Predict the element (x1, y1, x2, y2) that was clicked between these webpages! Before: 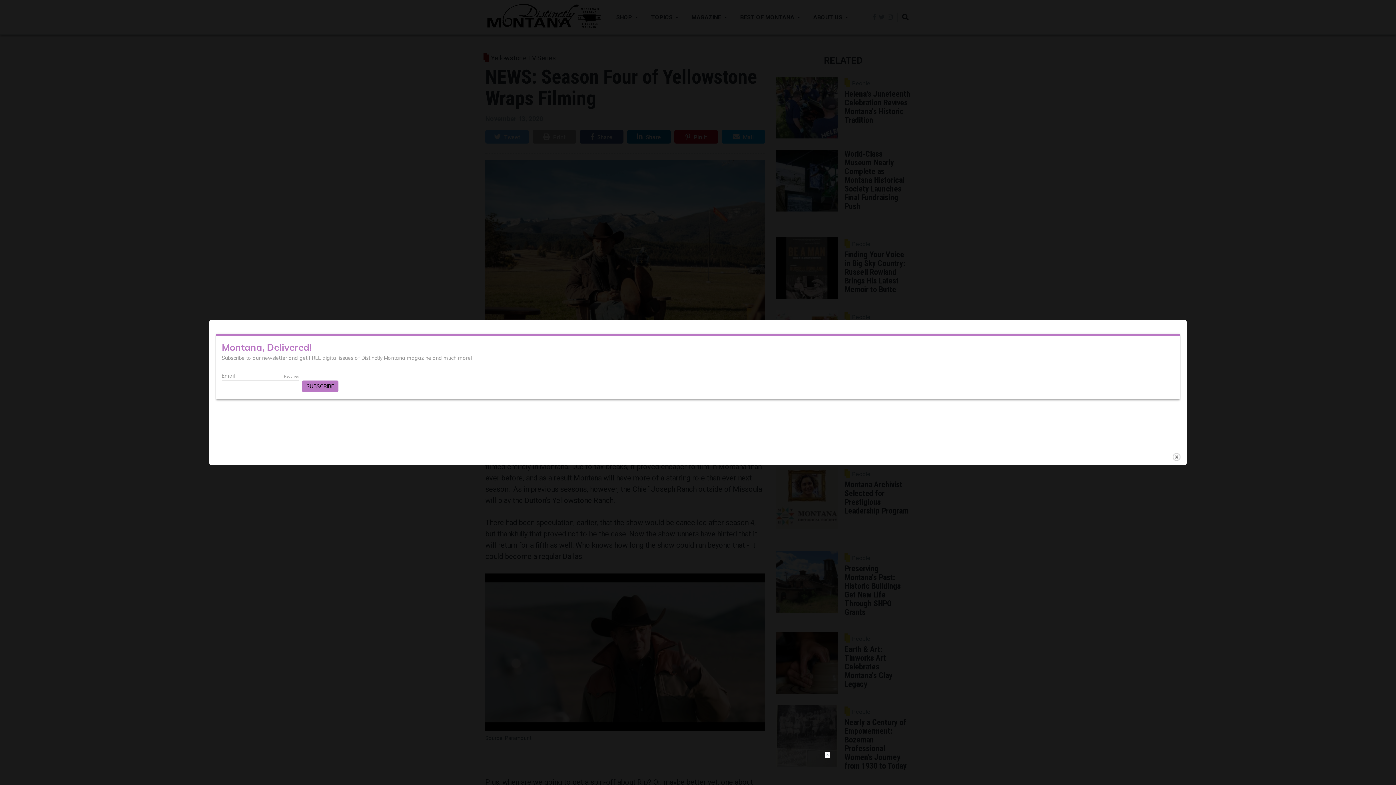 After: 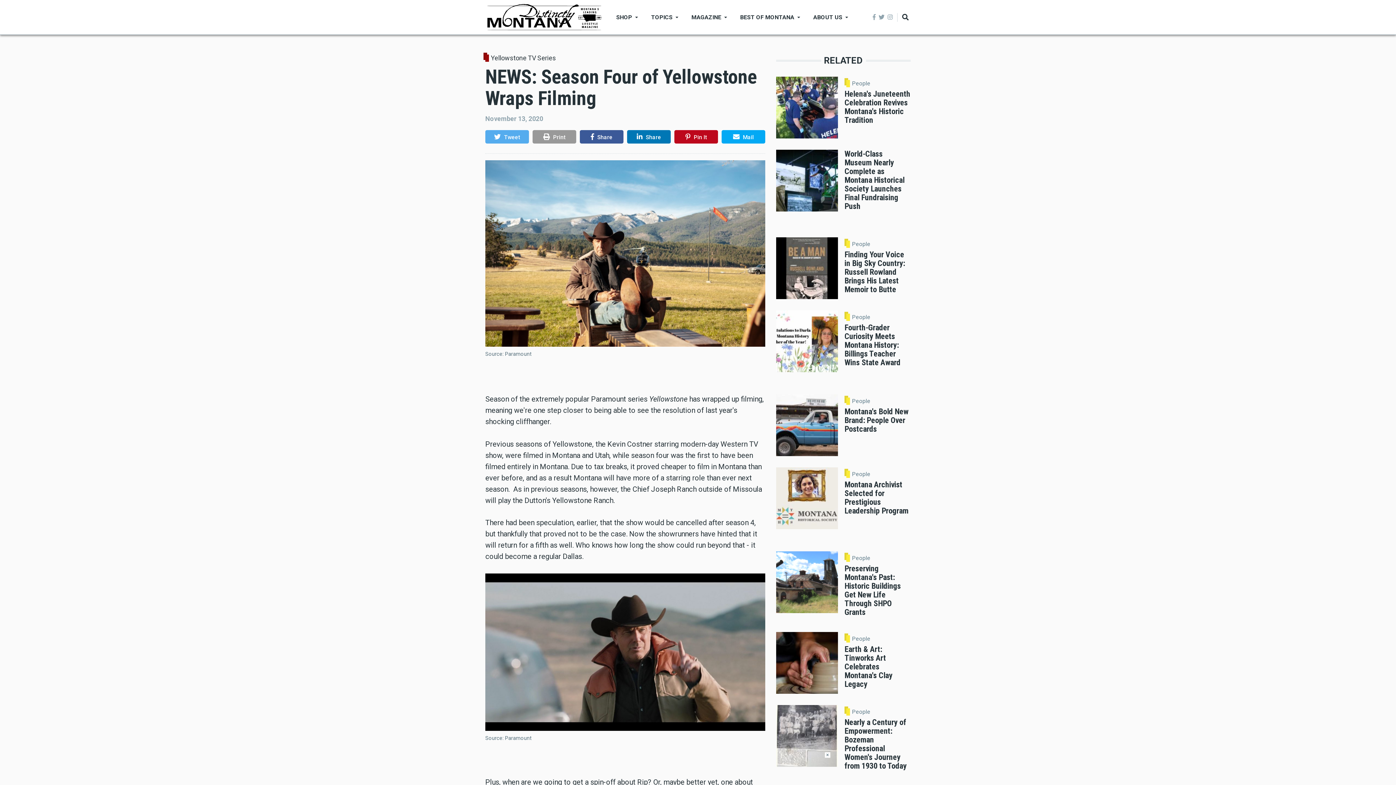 Action: bbox: (1172, 452, 1181, 461) label: close